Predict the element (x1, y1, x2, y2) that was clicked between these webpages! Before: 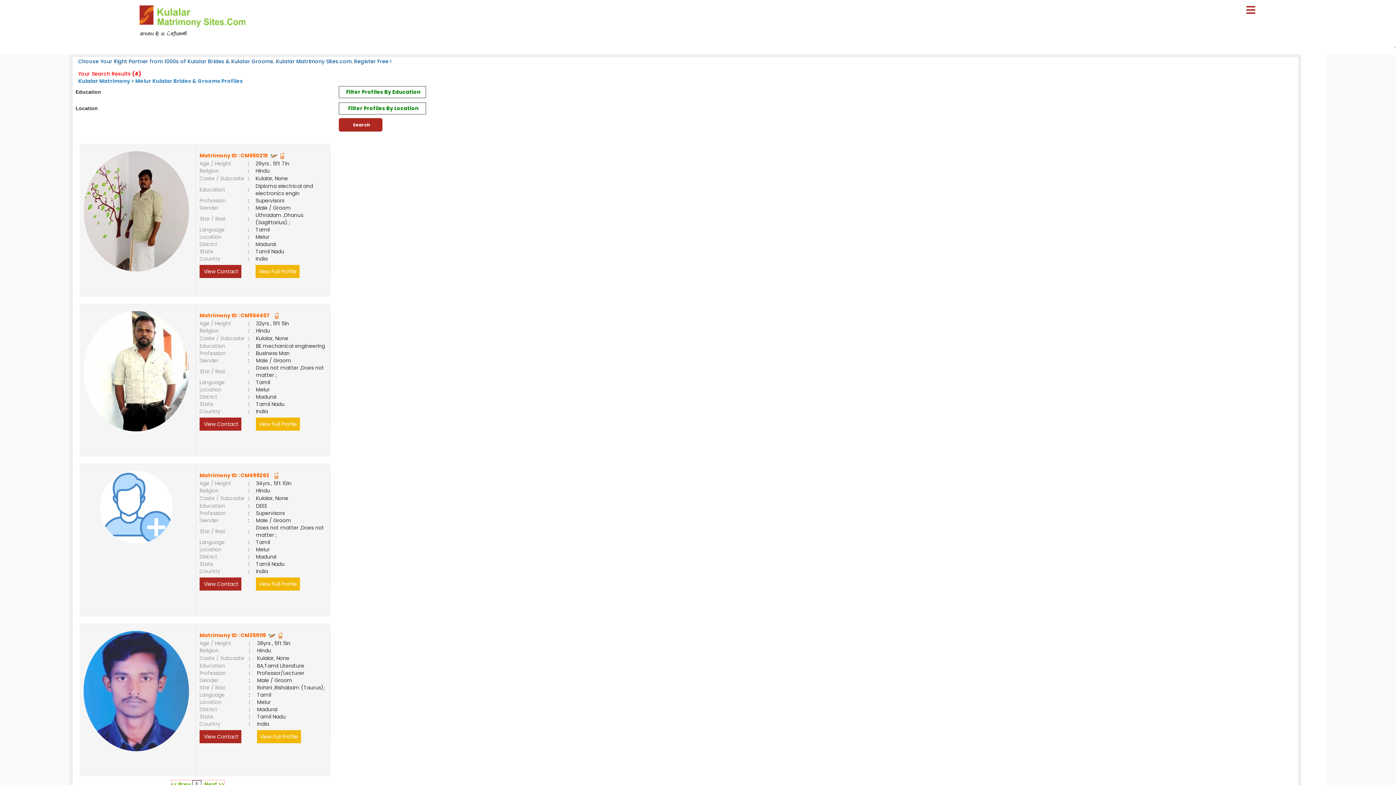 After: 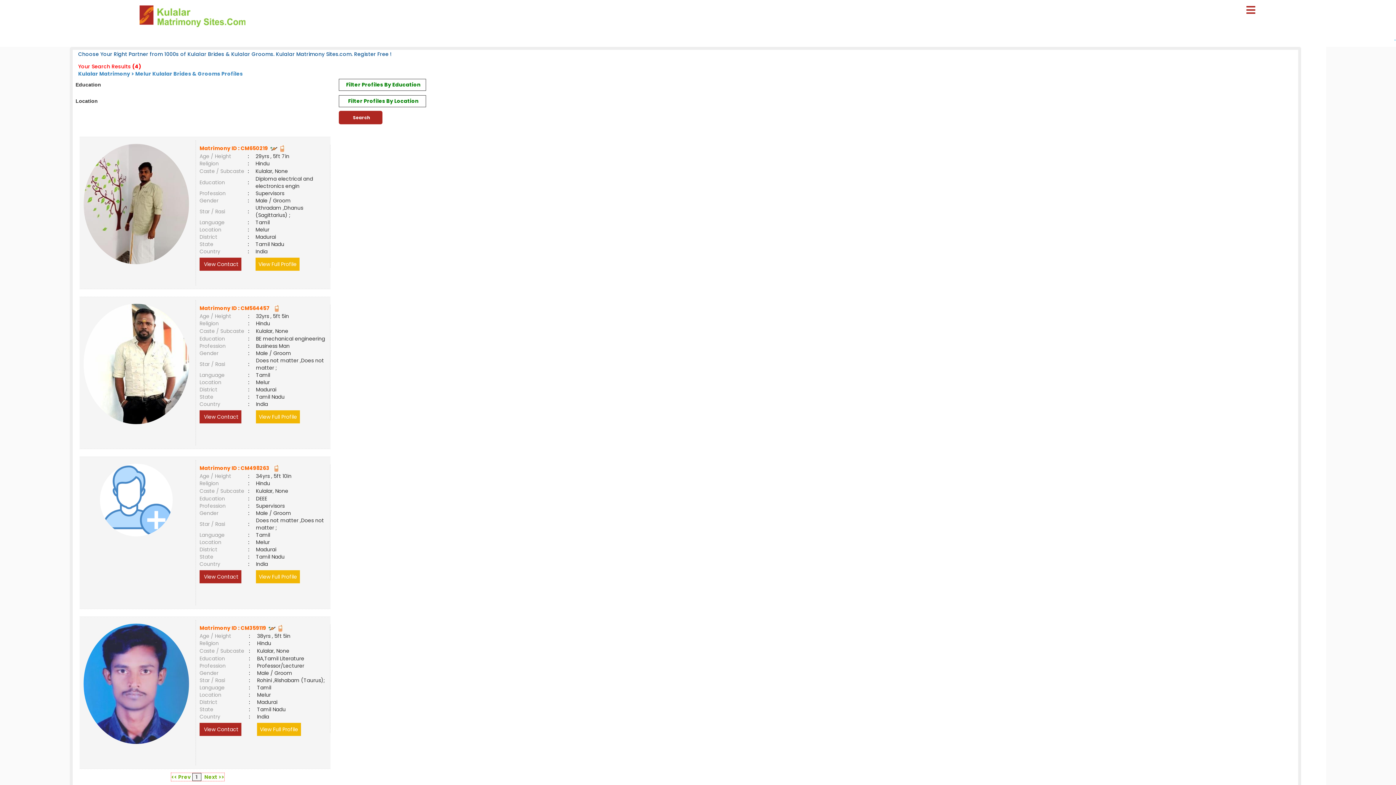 Action: bbox: (204, 781, 224, 788) label: Next >>